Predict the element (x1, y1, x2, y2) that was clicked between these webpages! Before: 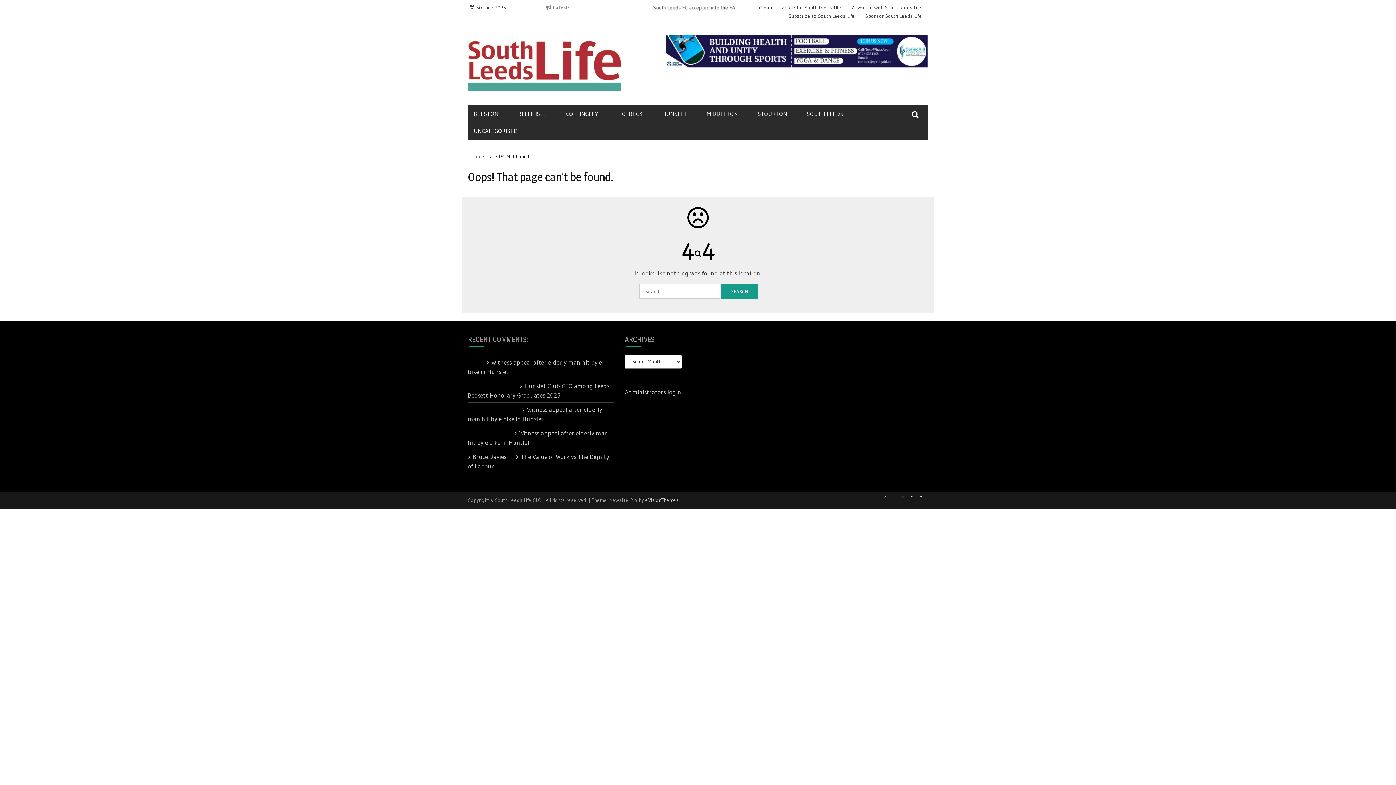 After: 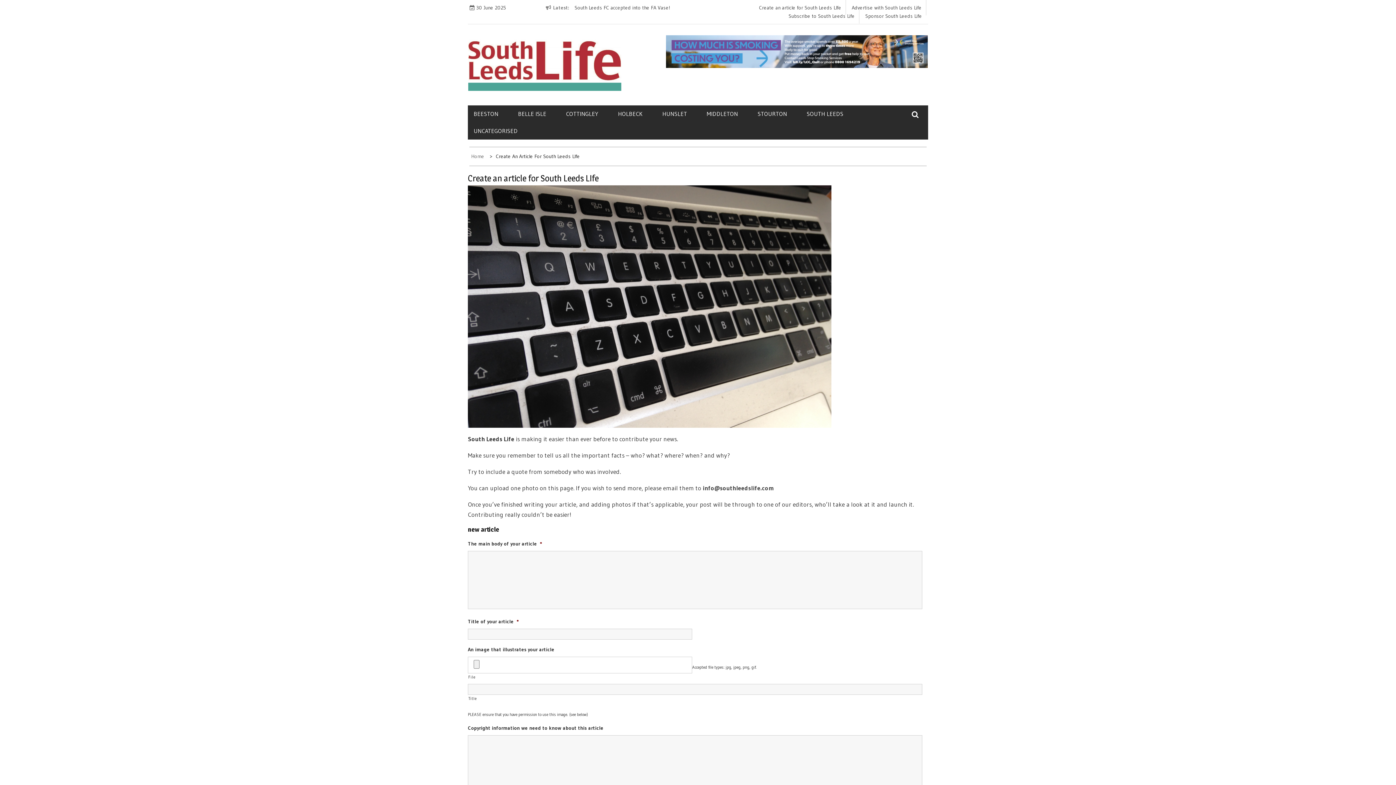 Action: bbox: (759, 4, 841, 10) label: Create an article for South Leeds LIfe